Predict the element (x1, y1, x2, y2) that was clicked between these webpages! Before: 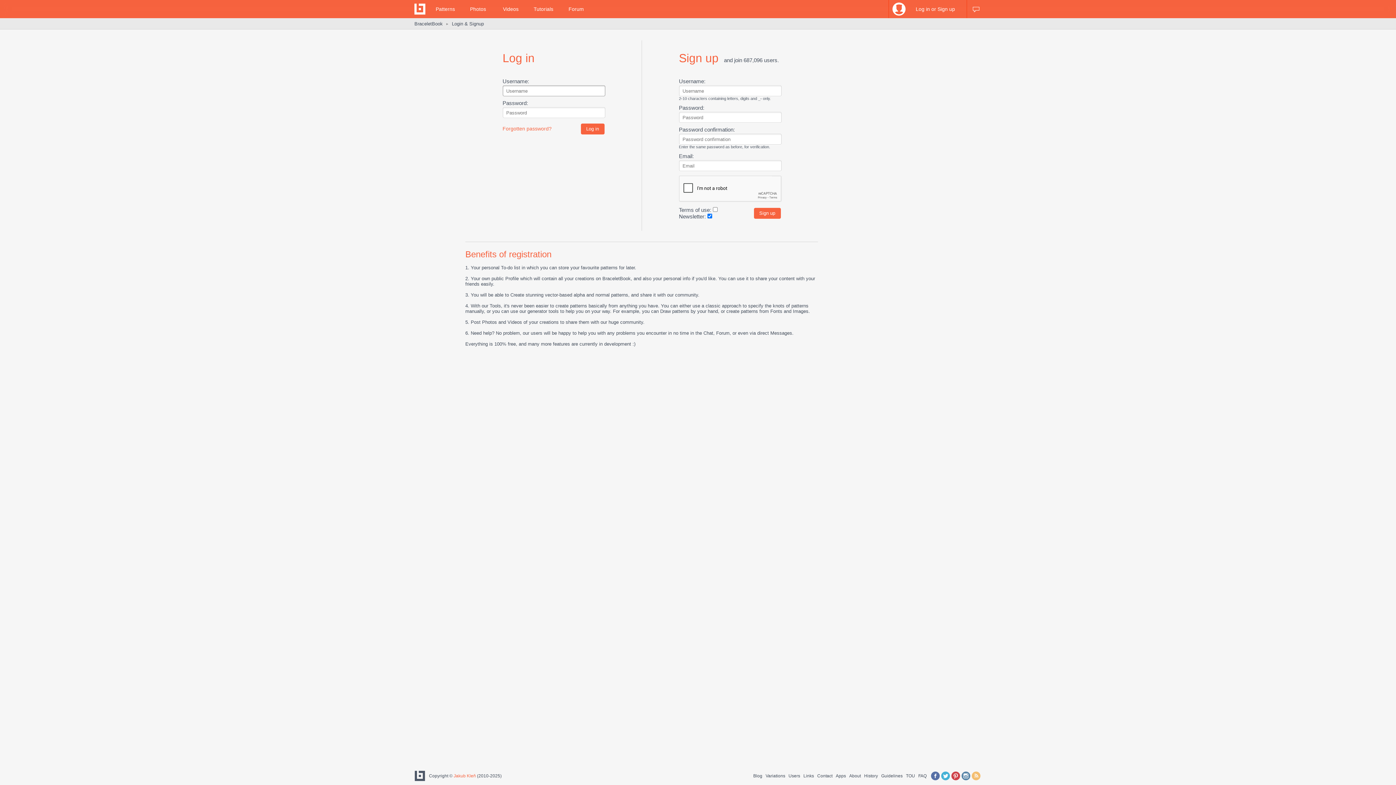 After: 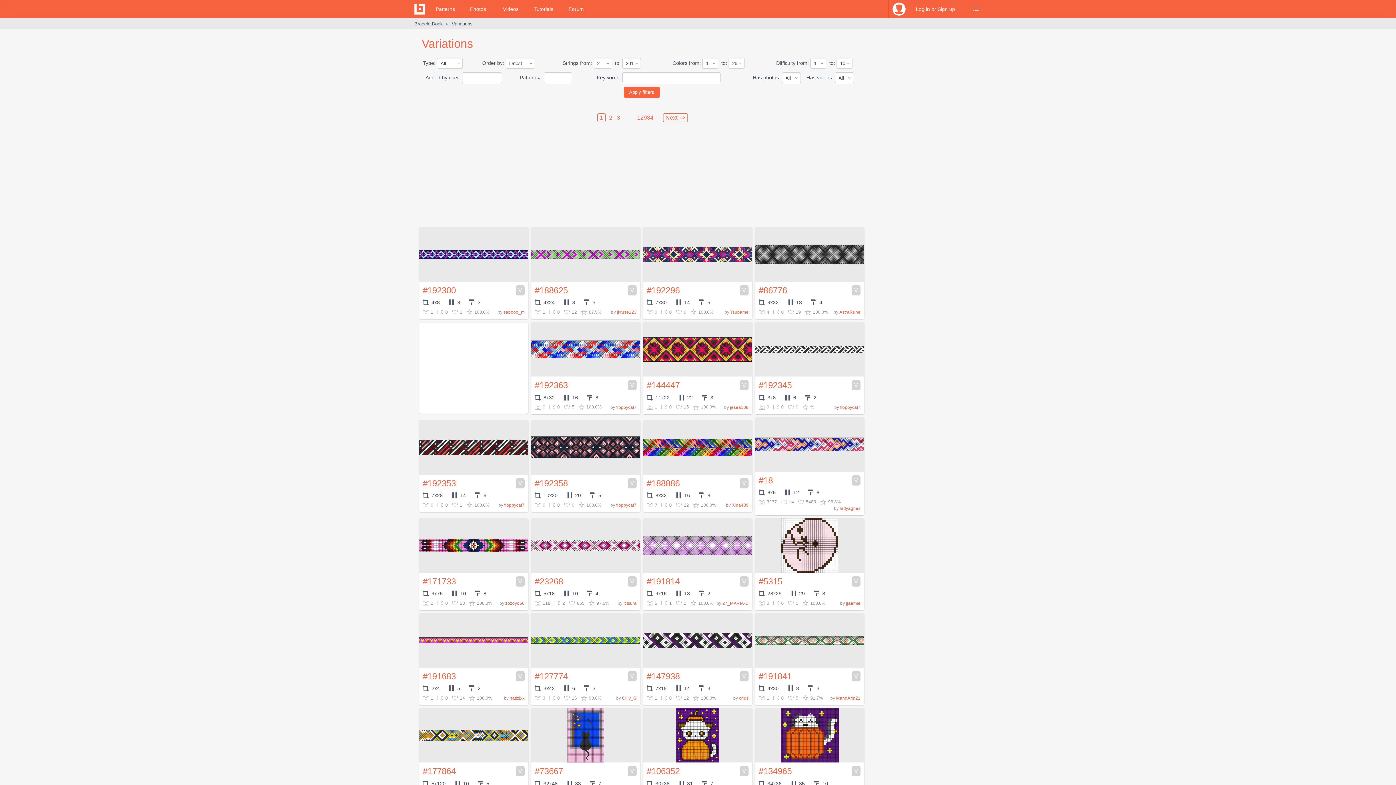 Action: bbox: (765, 773, 785, 778) label: Variations